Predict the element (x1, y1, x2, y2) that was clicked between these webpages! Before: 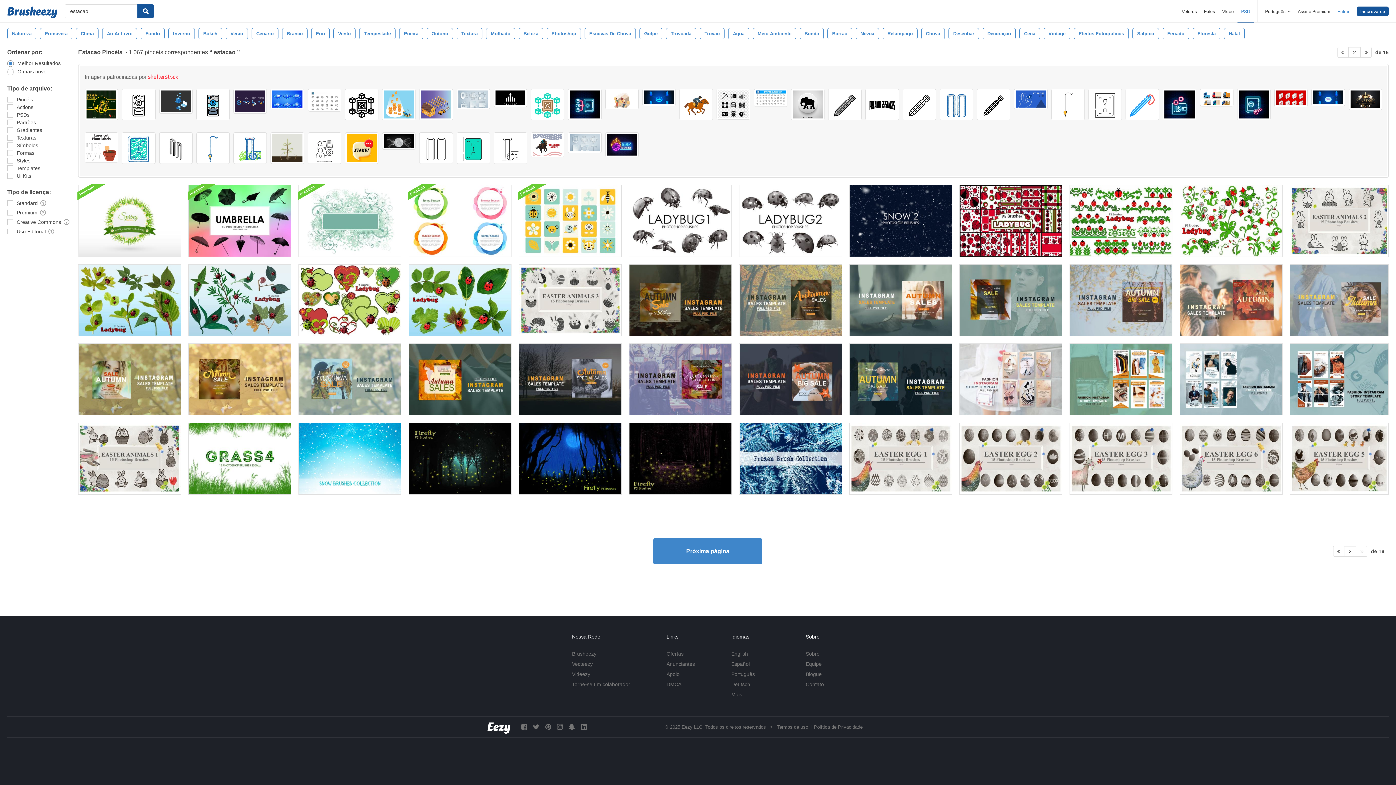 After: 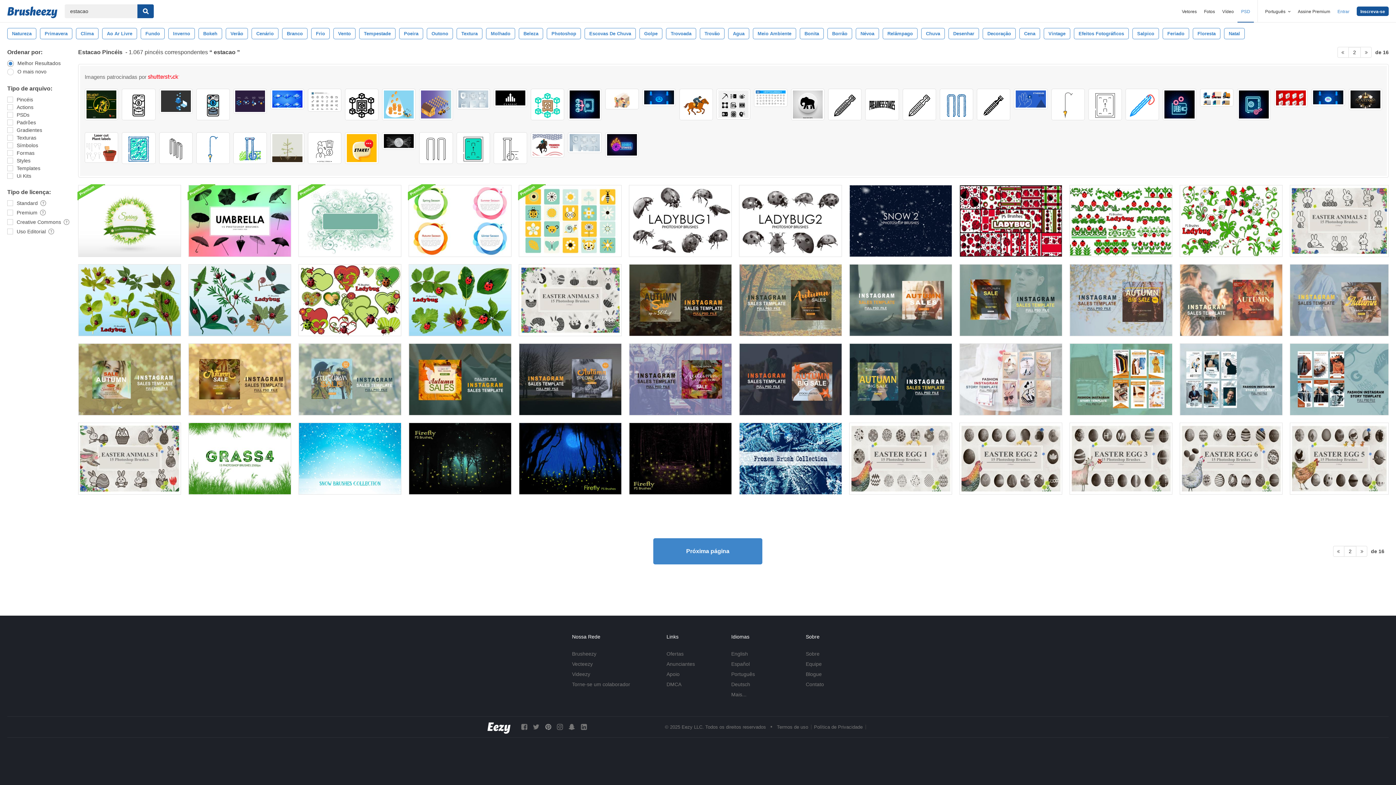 Action: bbox: (545, 723, 551, 730)